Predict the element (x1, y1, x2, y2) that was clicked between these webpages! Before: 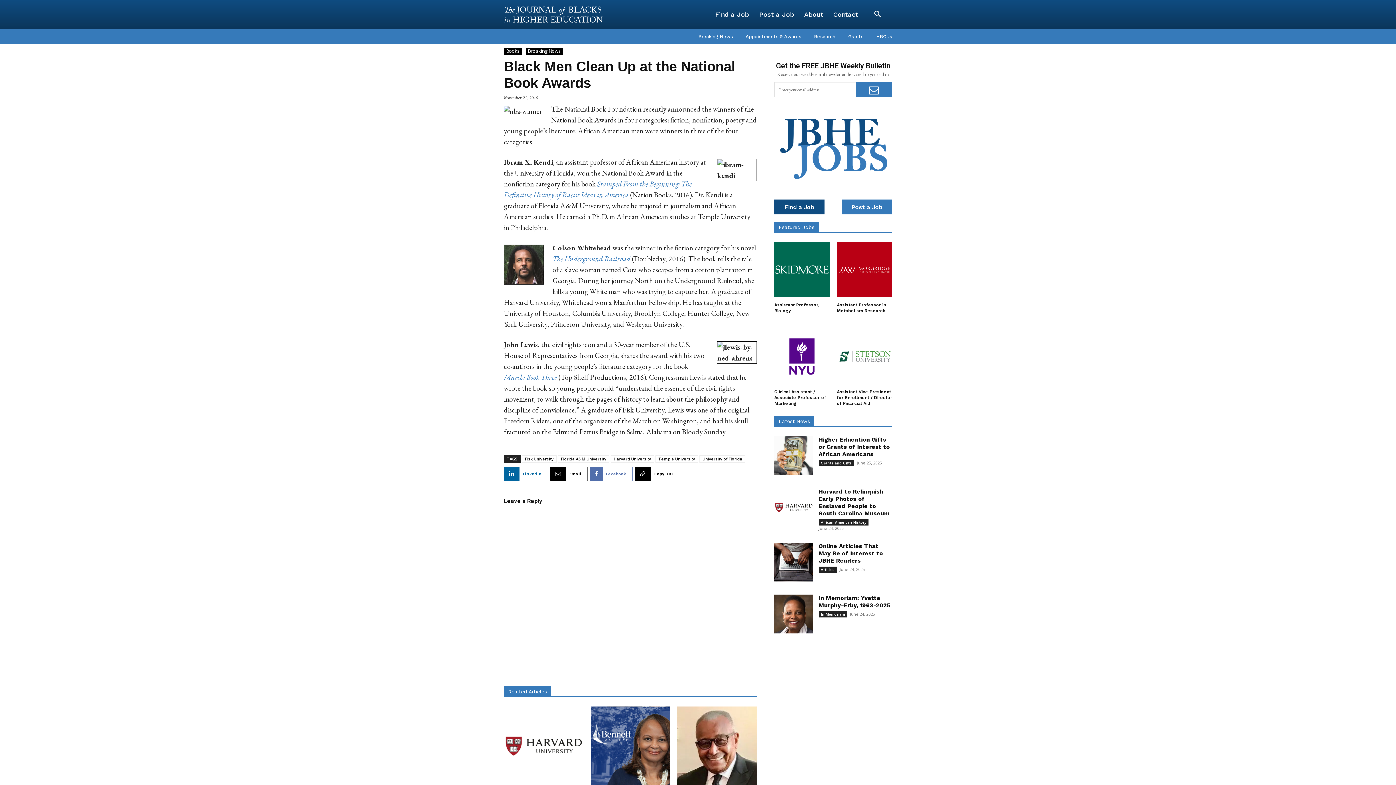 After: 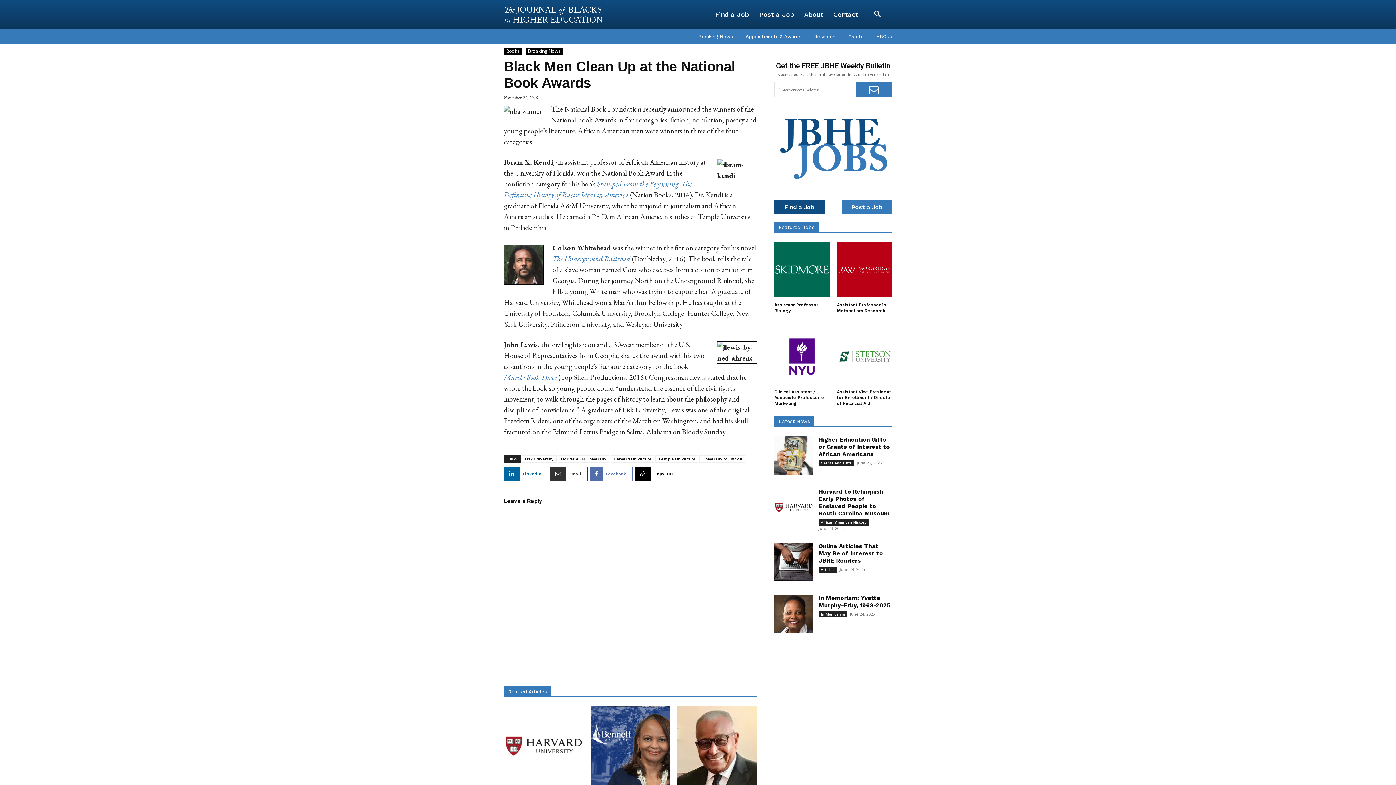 Action: label: Email bbox: (550, 466, 588, 481)